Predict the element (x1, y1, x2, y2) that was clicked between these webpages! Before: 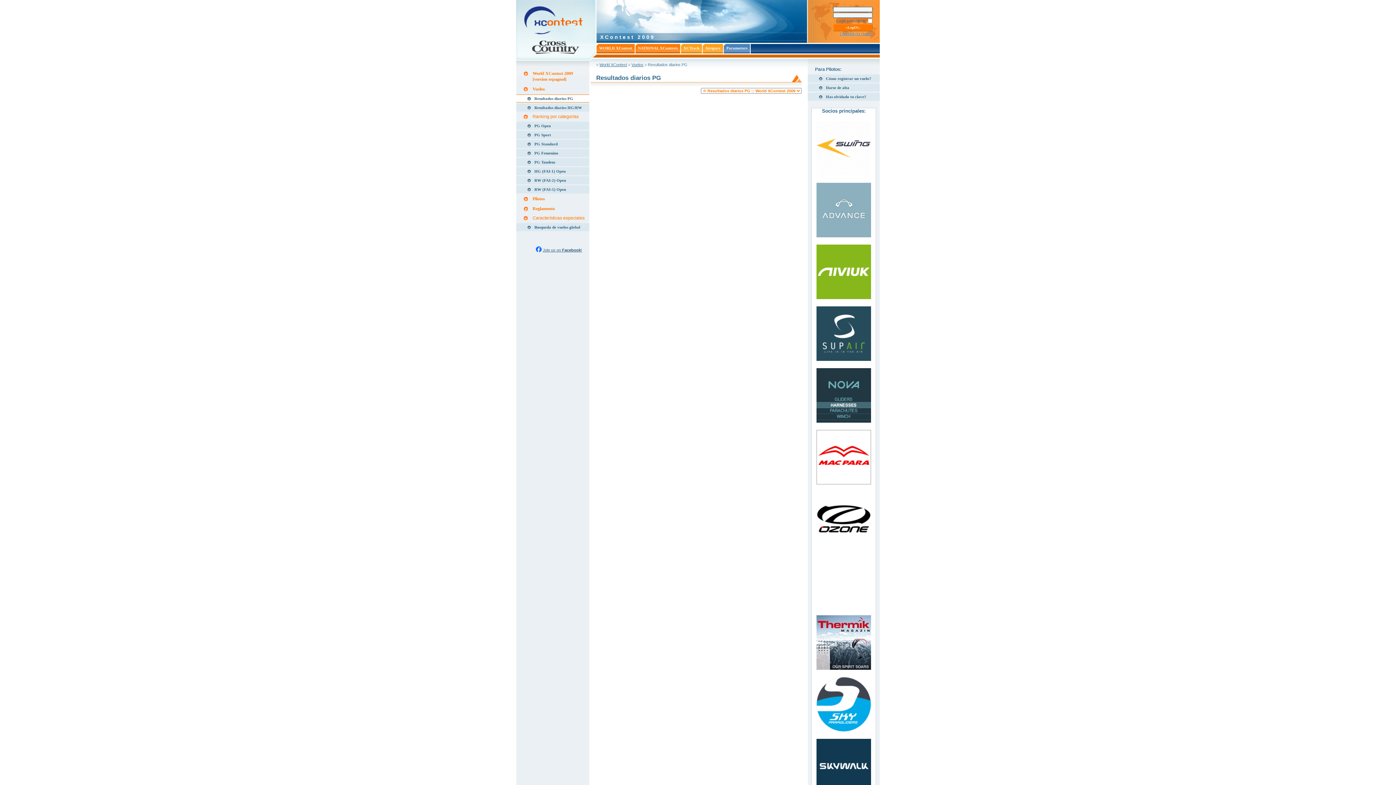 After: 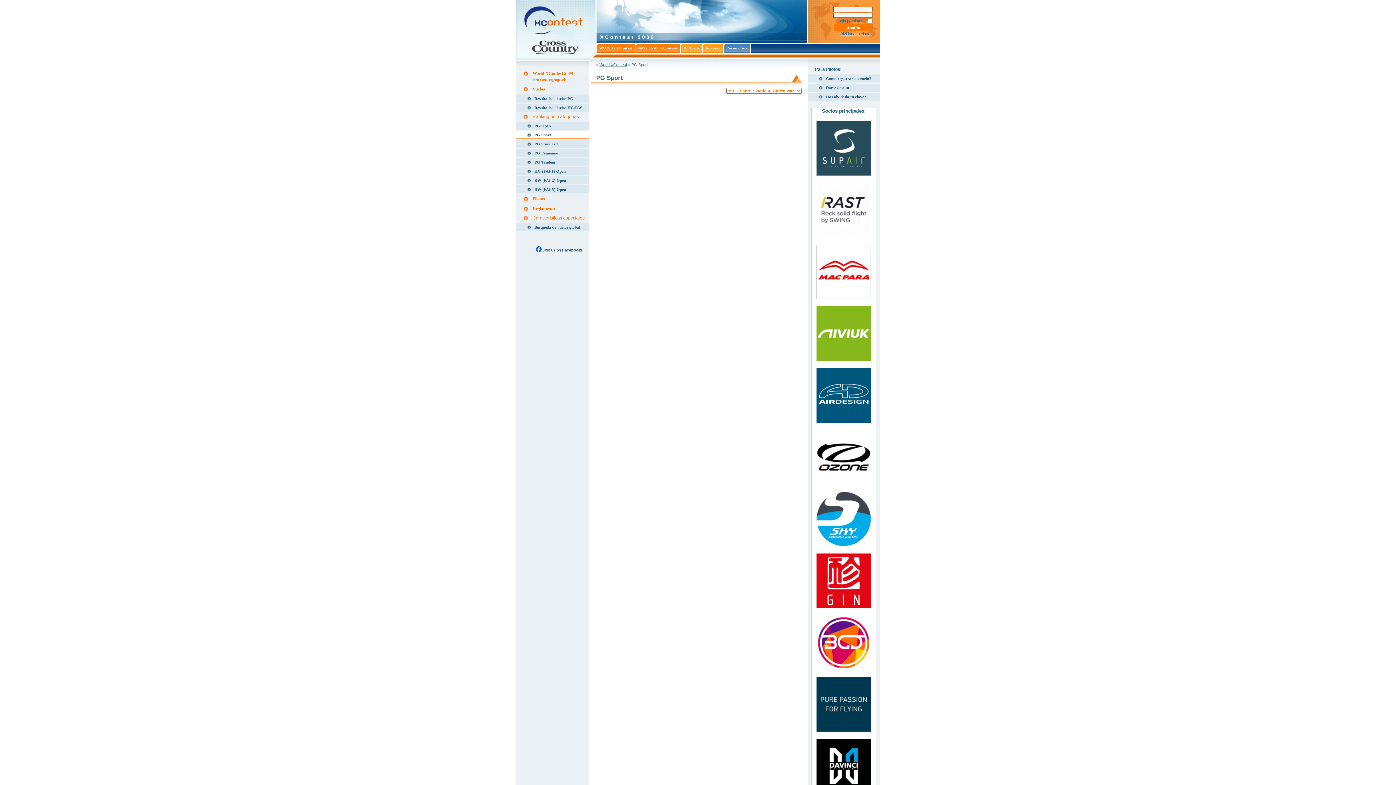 Action: bbox: (516, 130, 589, 138) label: PG Sport